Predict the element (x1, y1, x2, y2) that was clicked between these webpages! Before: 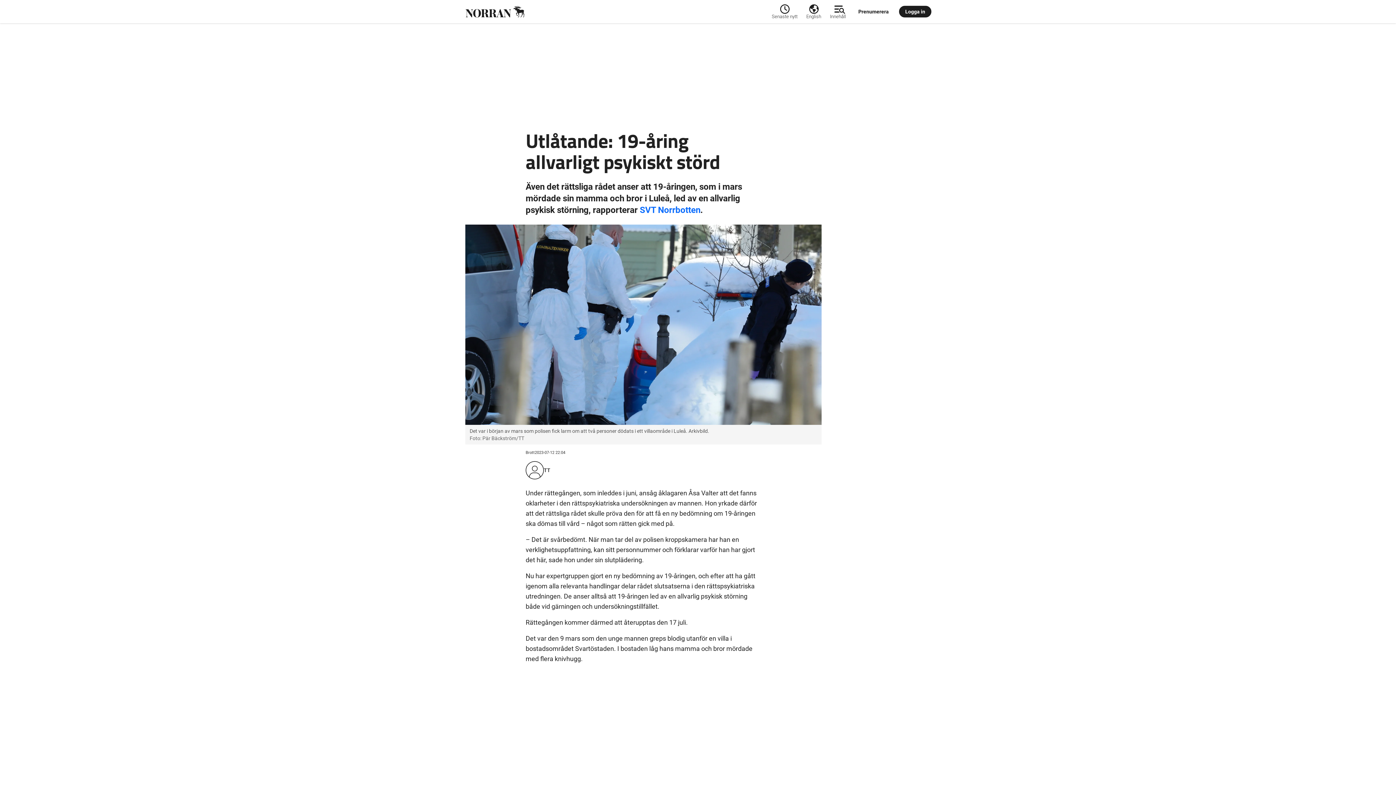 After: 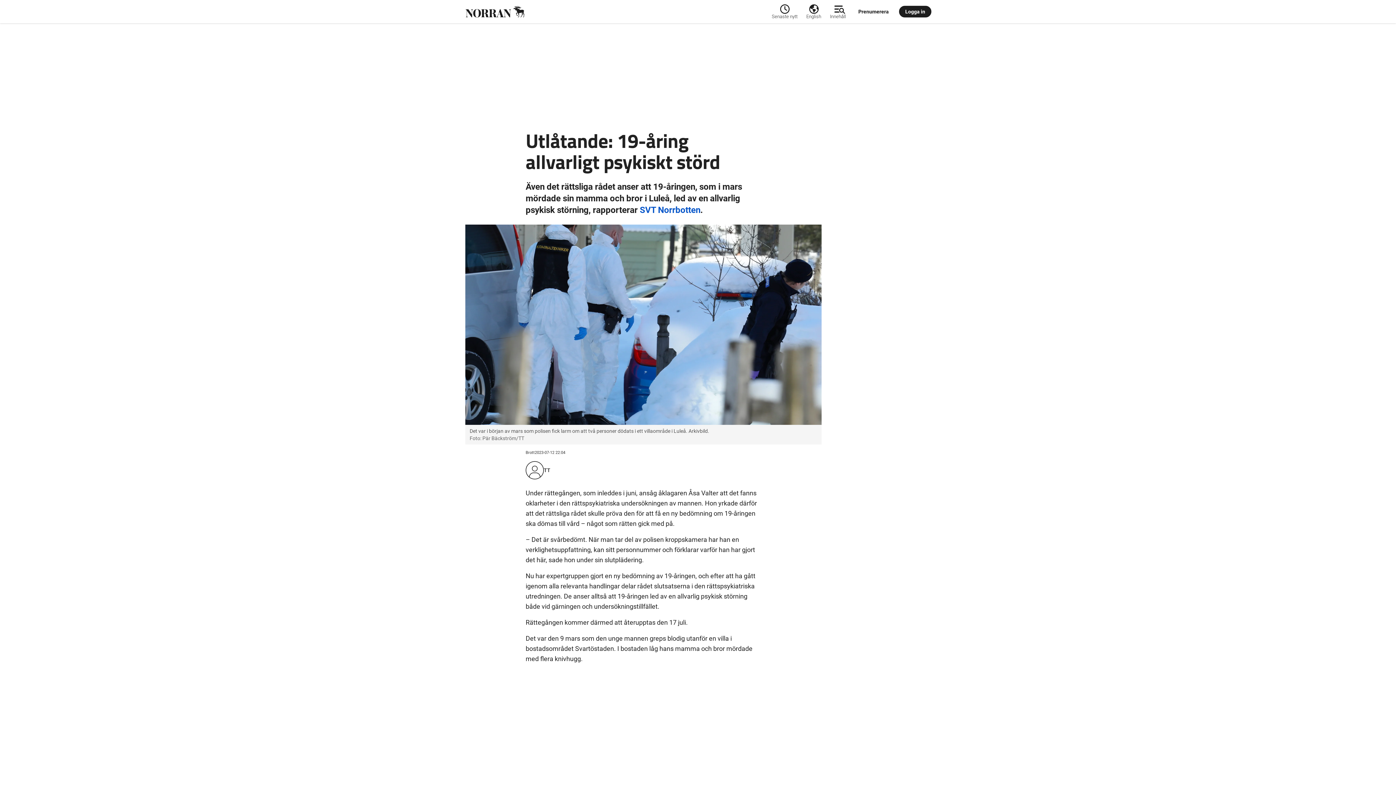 Action: label: SVT Norrbotten bbox: (639, 205, 700, 215)